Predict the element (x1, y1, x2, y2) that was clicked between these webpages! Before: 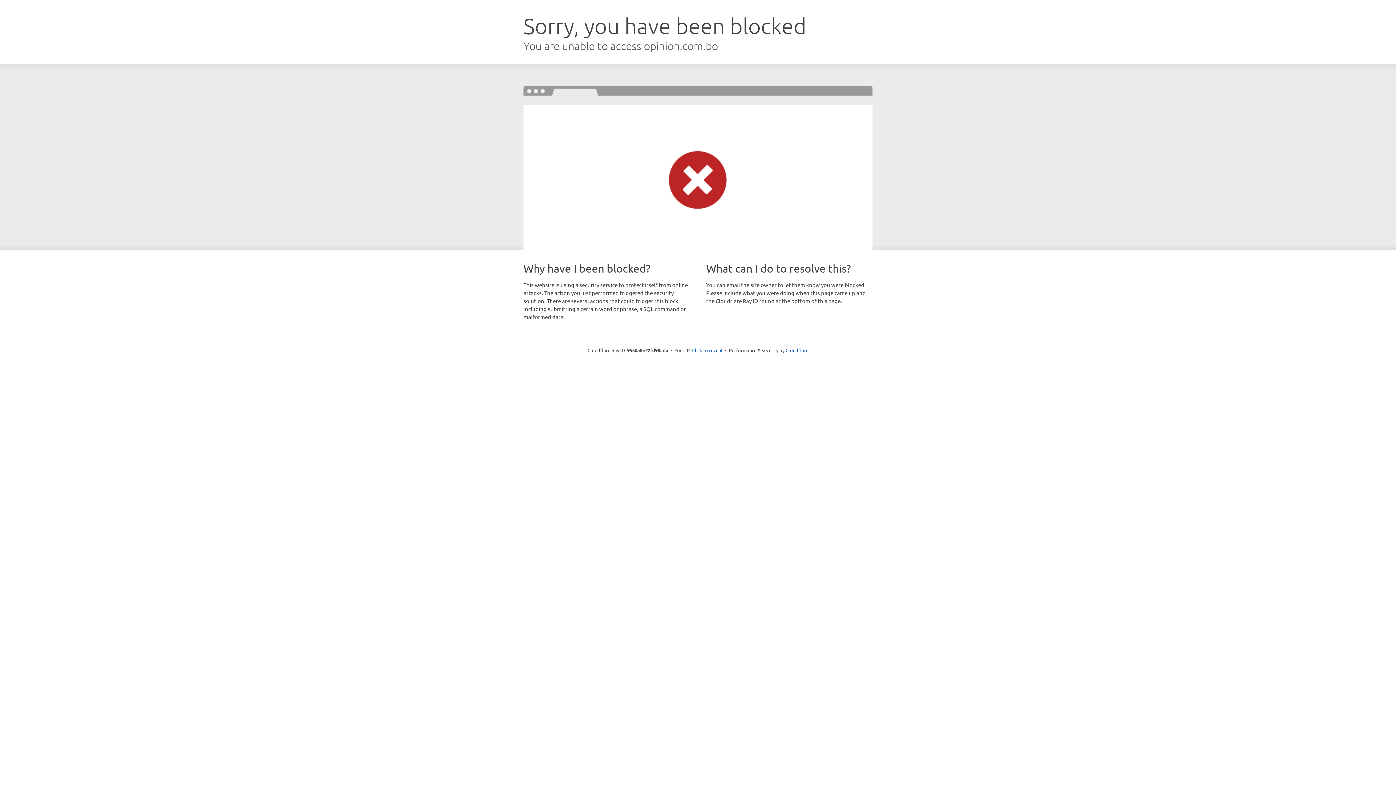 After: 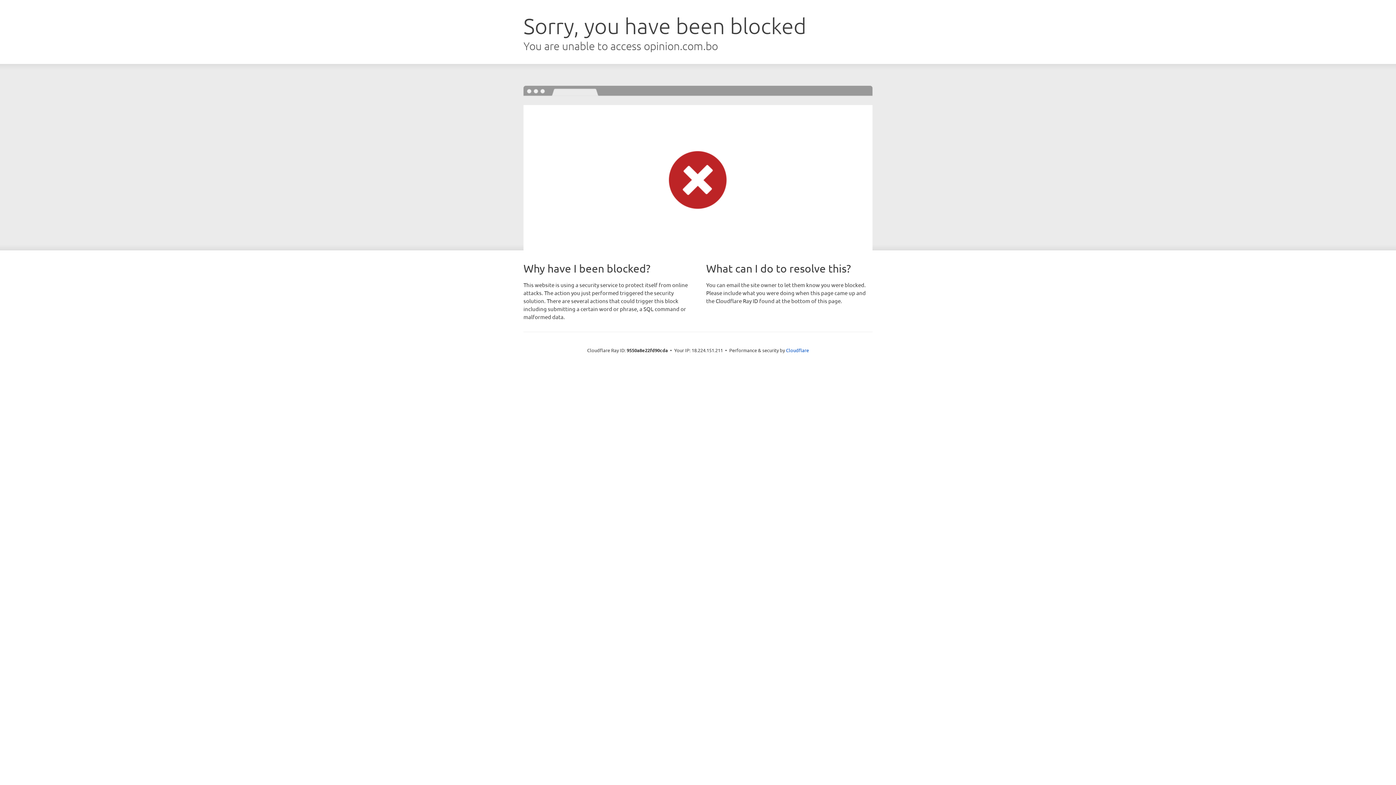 Action: label: Click to reveal bbox: (692, 346, 722, 353)